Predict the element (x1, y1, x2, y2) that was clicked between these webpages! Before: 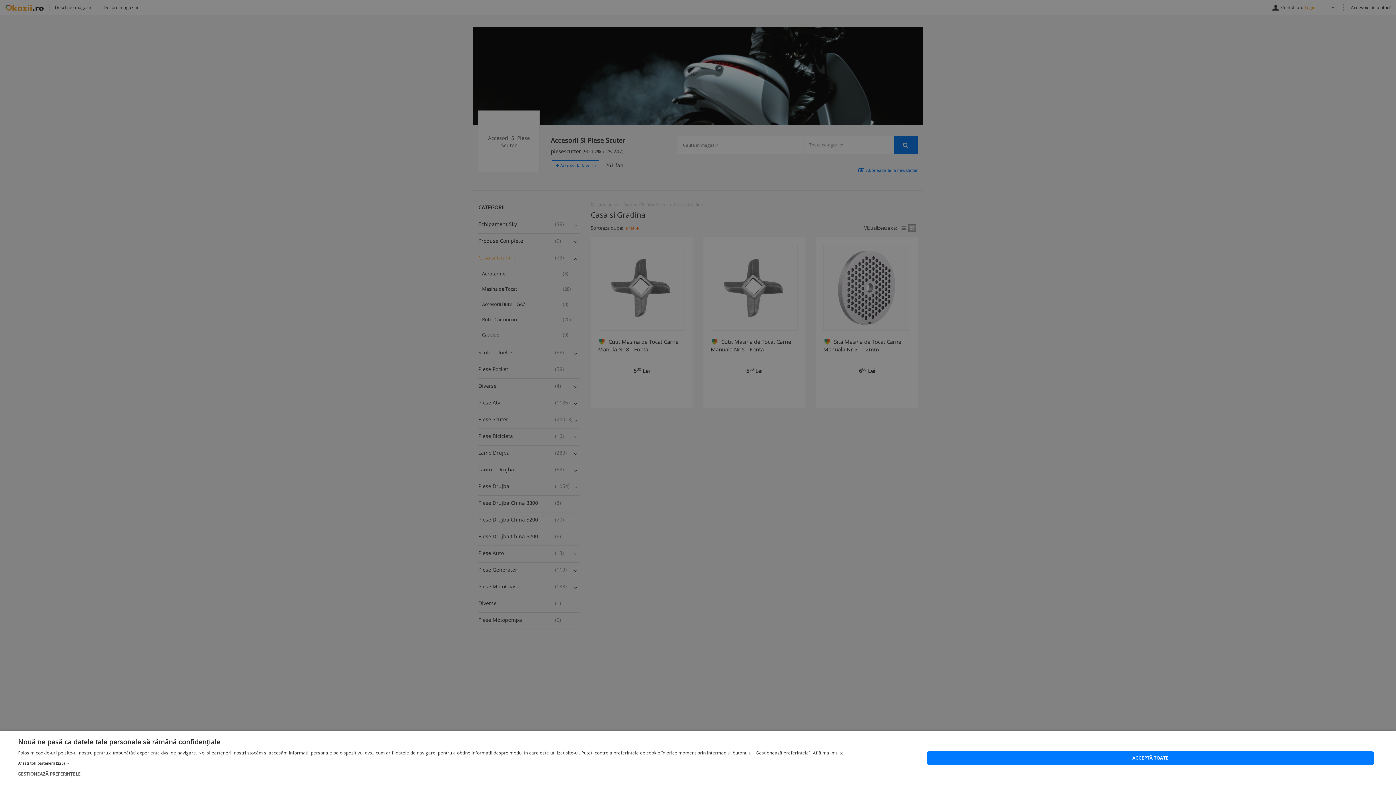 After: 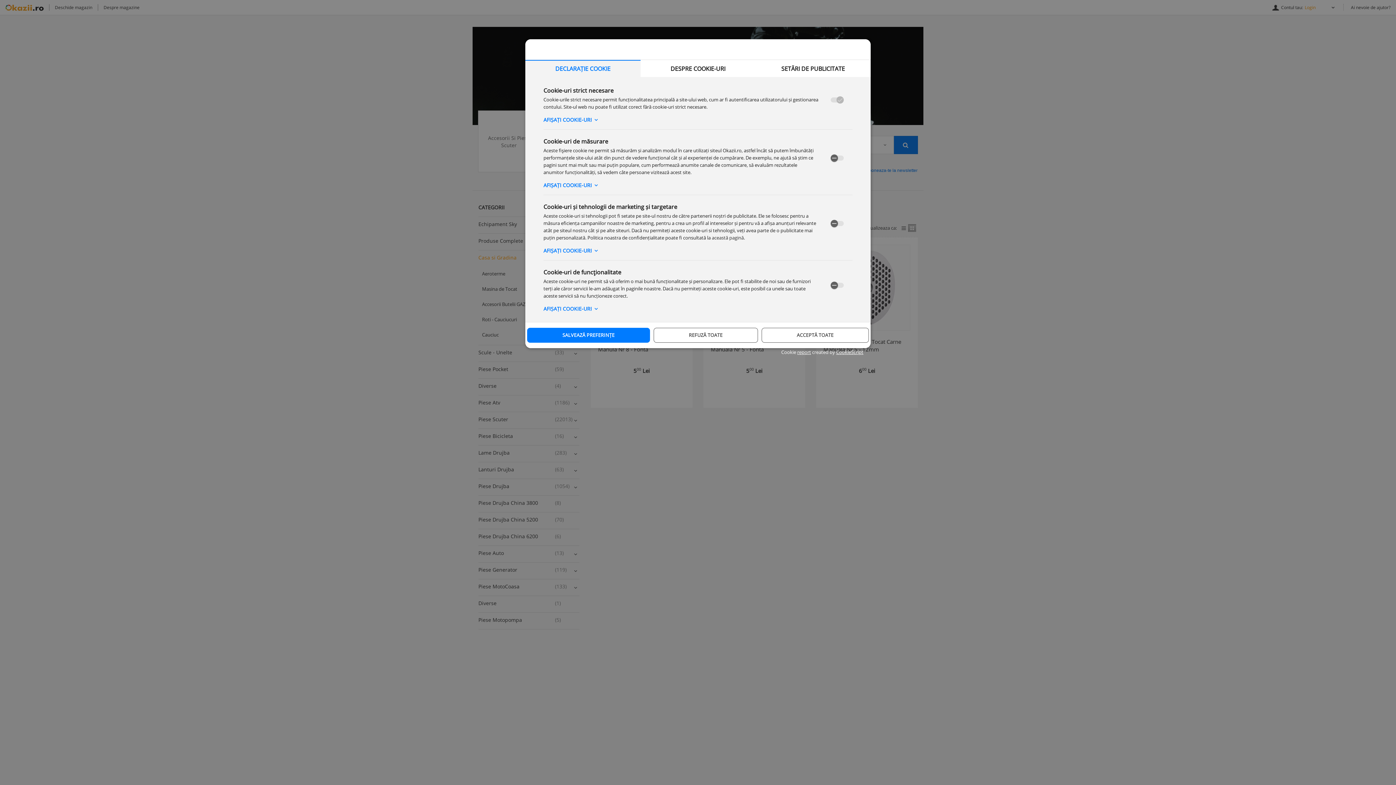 Action: bbox: (18, 770, 844, 777) label:  GESTIONEAZĂ PREFERINȚELE